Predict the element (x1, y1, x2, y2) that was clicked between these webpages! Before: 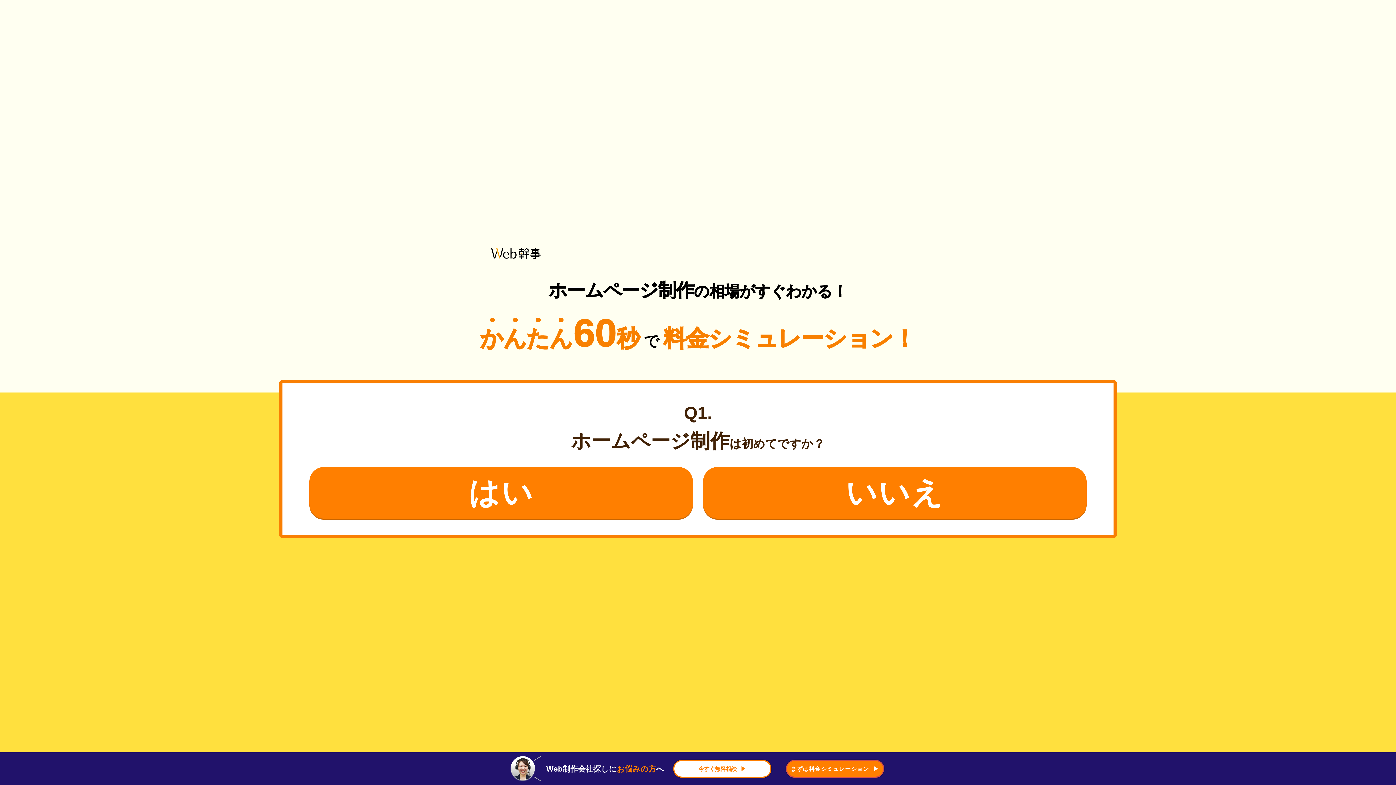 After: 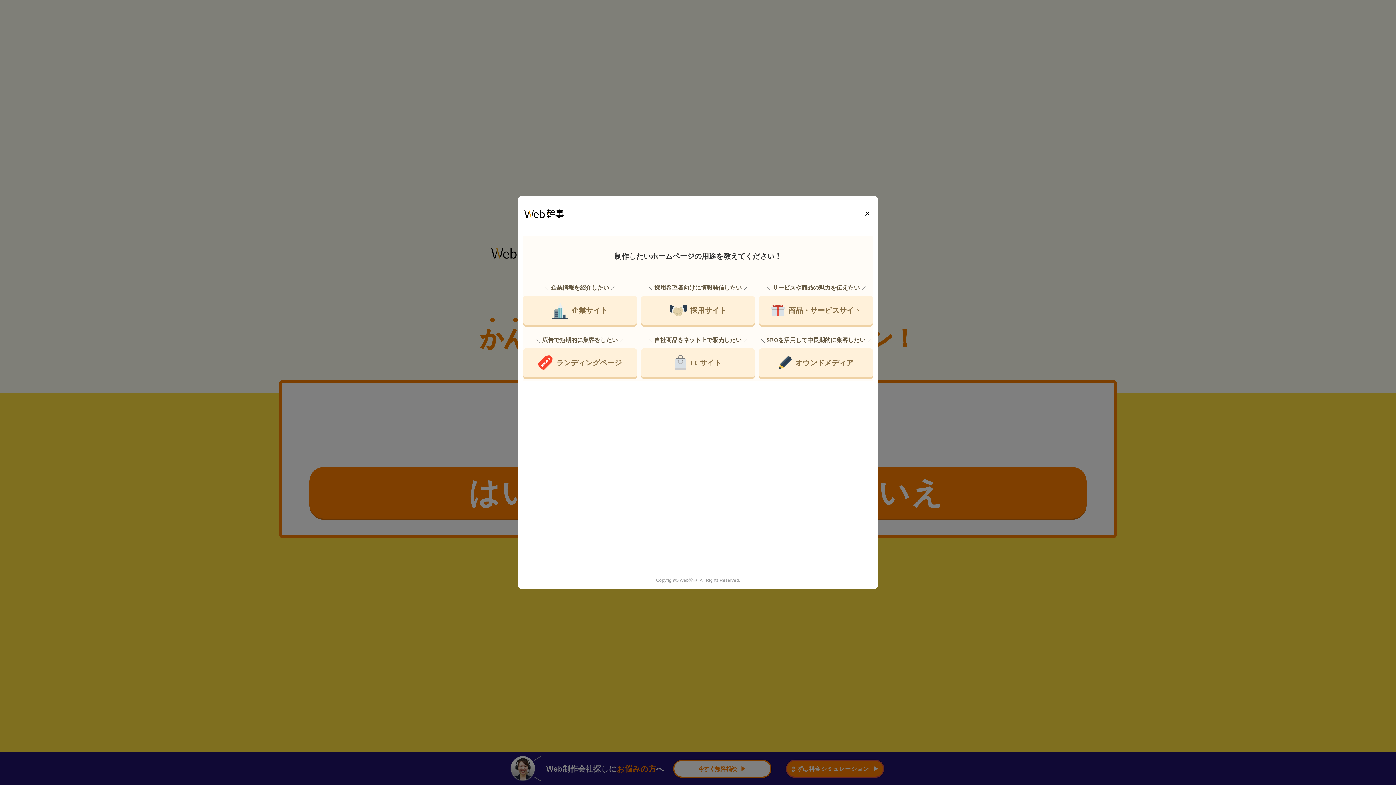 Action: label: まずは料金シミュレーション bbox: (786, 760, 884, 778)